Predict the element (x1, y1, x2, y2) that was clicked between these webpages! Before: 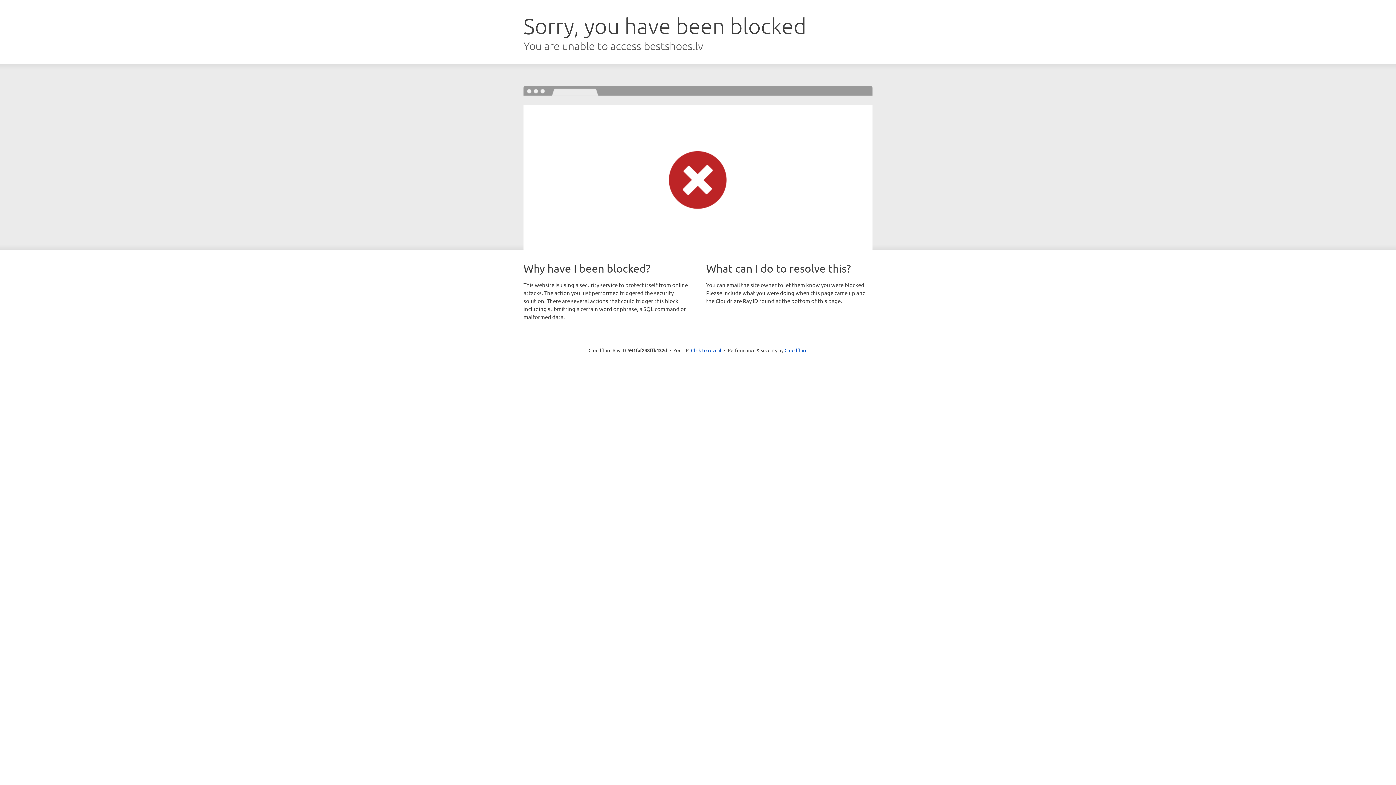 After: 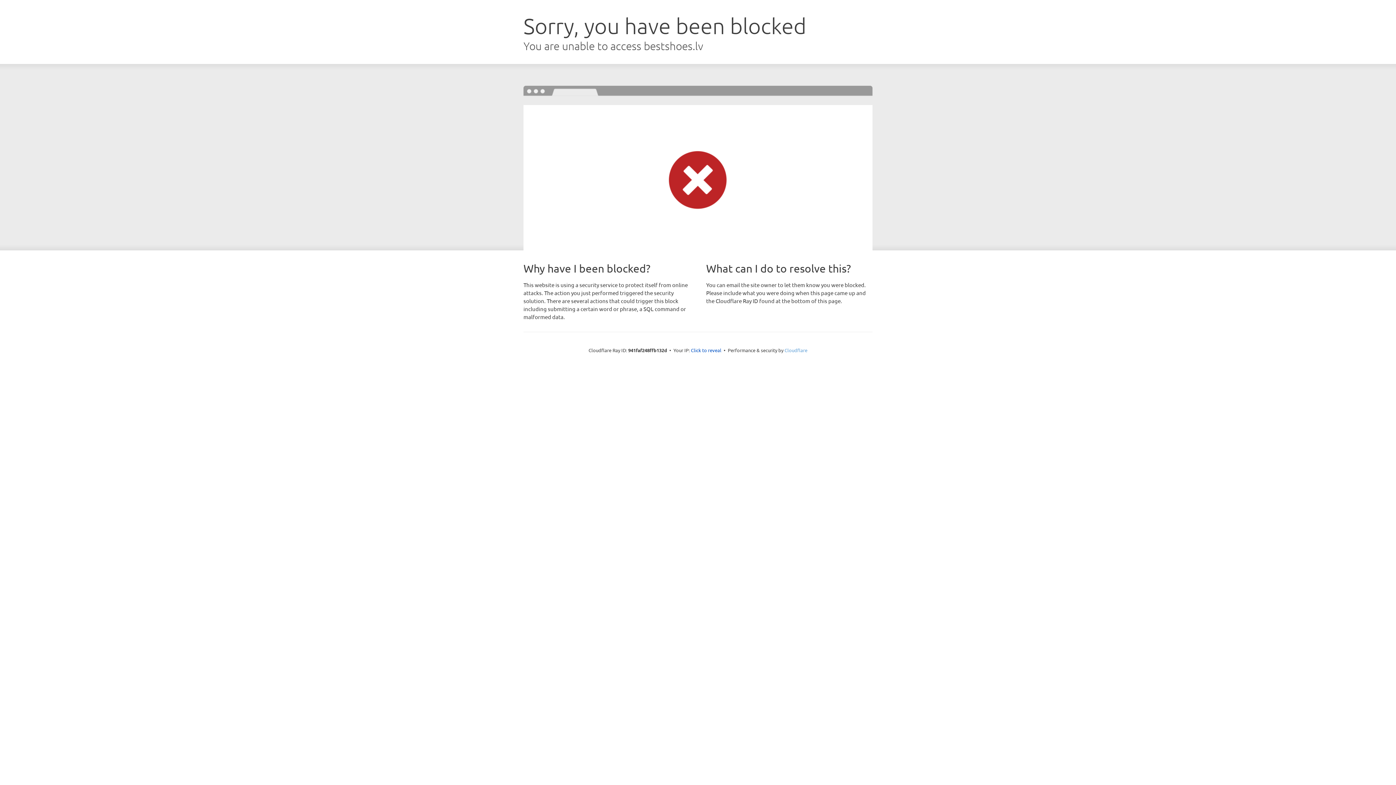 Action: bbox: (784, 347, 807, 353) label: Cloudflare